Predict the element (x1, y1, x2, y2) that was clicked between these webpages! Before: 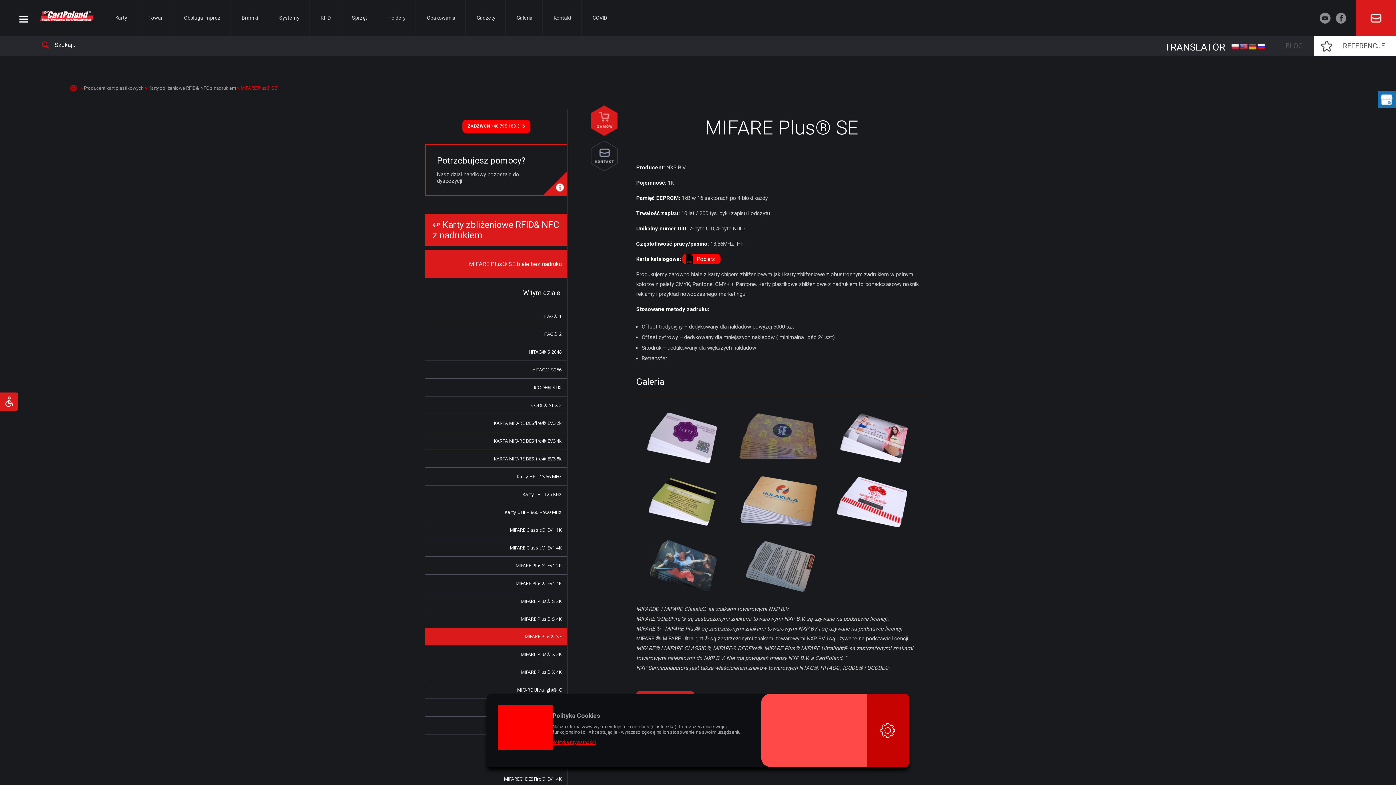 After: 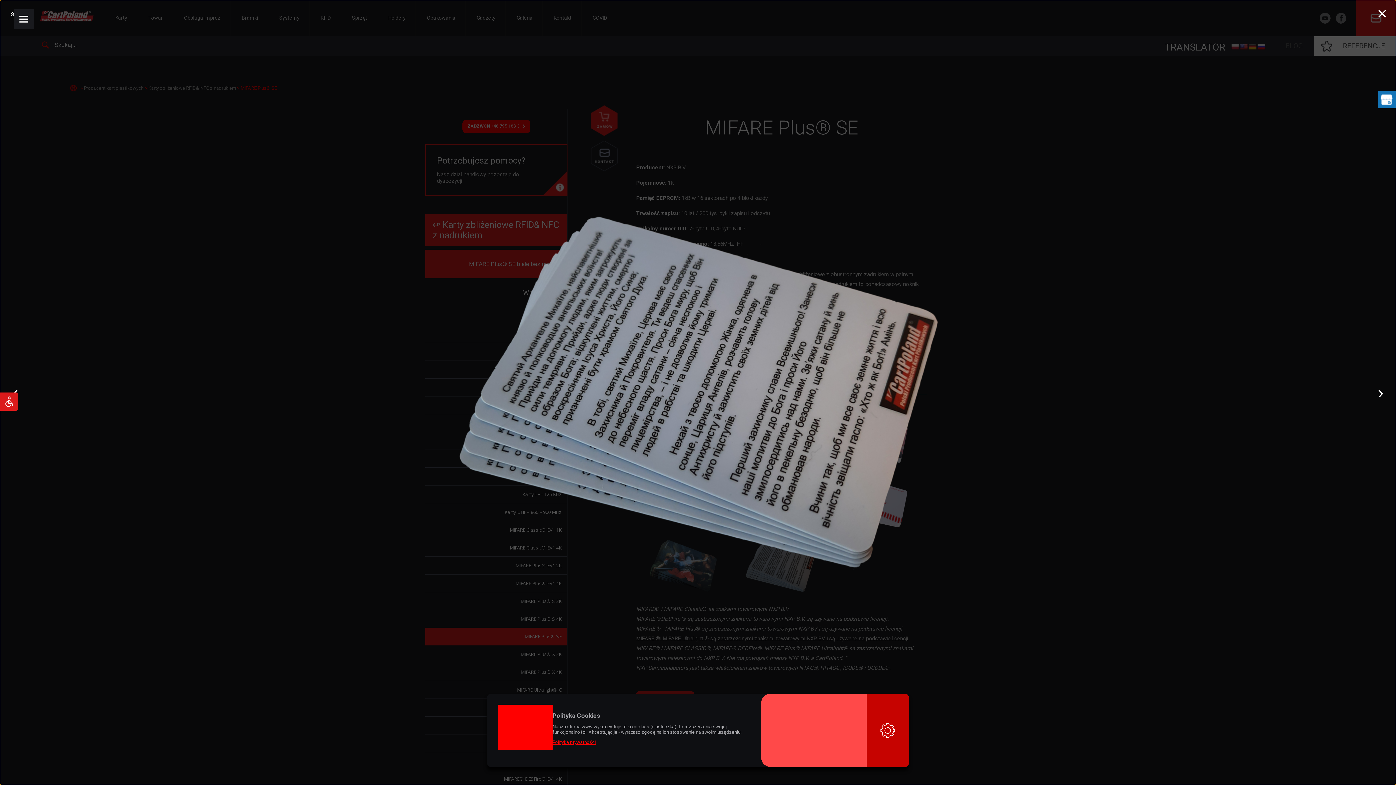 Action: bbox: (735, 591, 825, 596)